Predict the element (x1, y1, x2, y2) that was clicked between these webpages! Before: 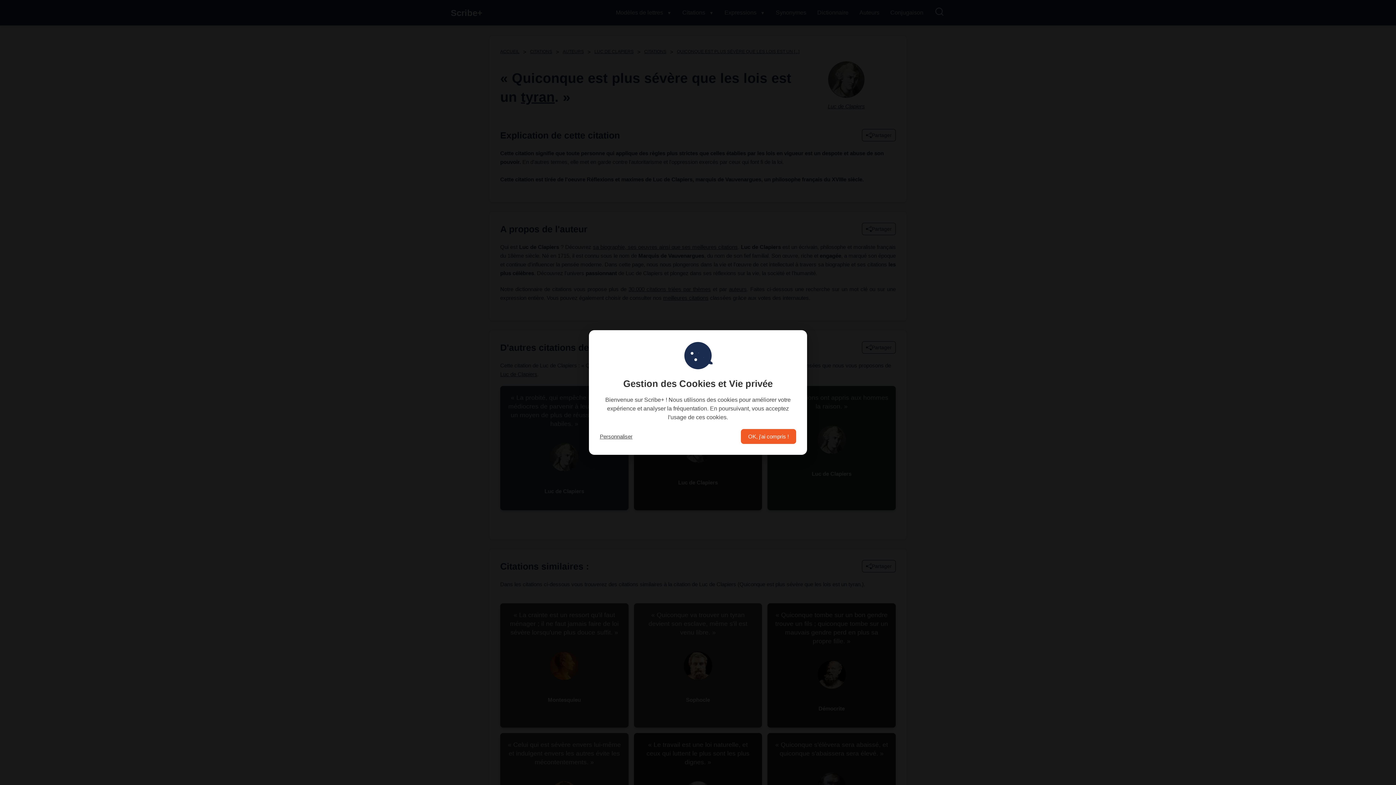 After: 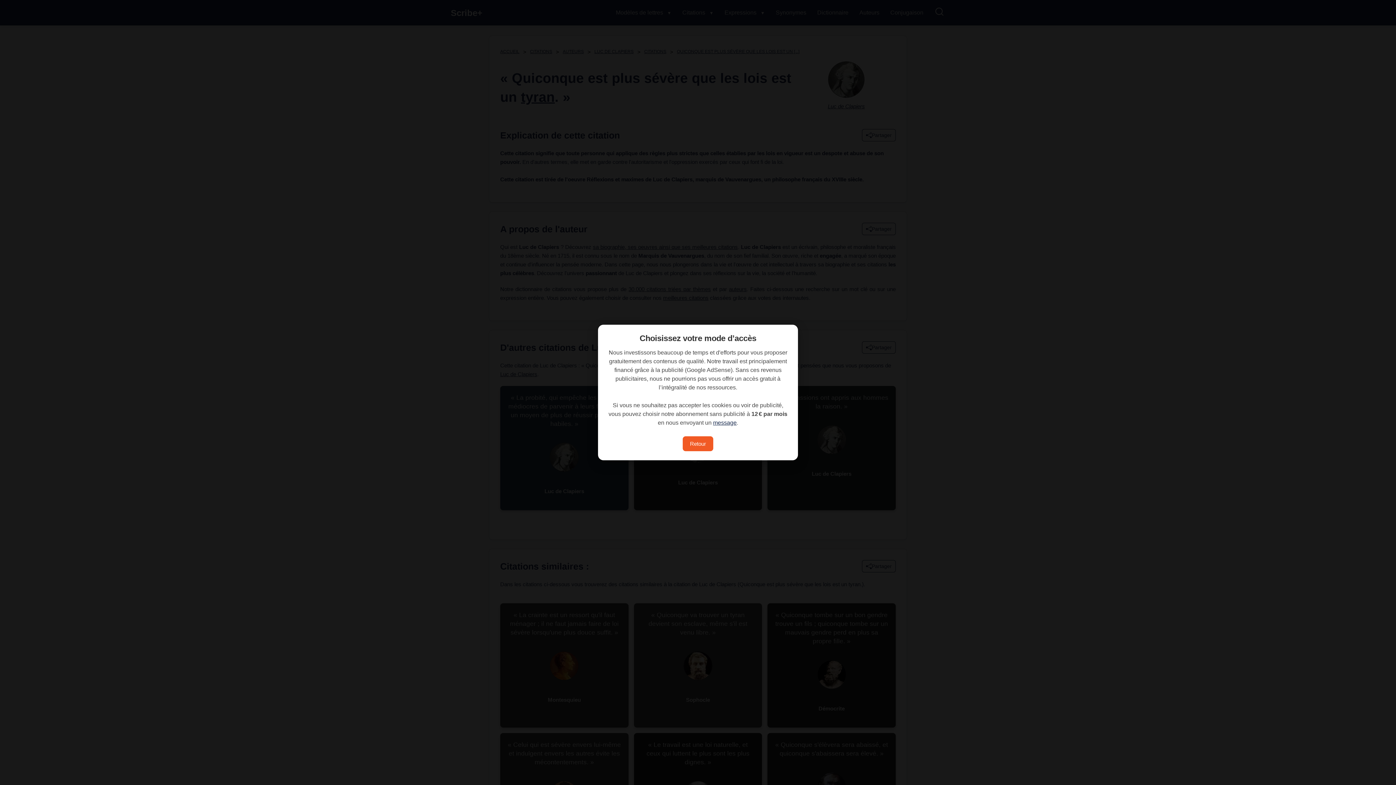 Action: bbox: (600, 433, 632, 439) label: Personnaliser